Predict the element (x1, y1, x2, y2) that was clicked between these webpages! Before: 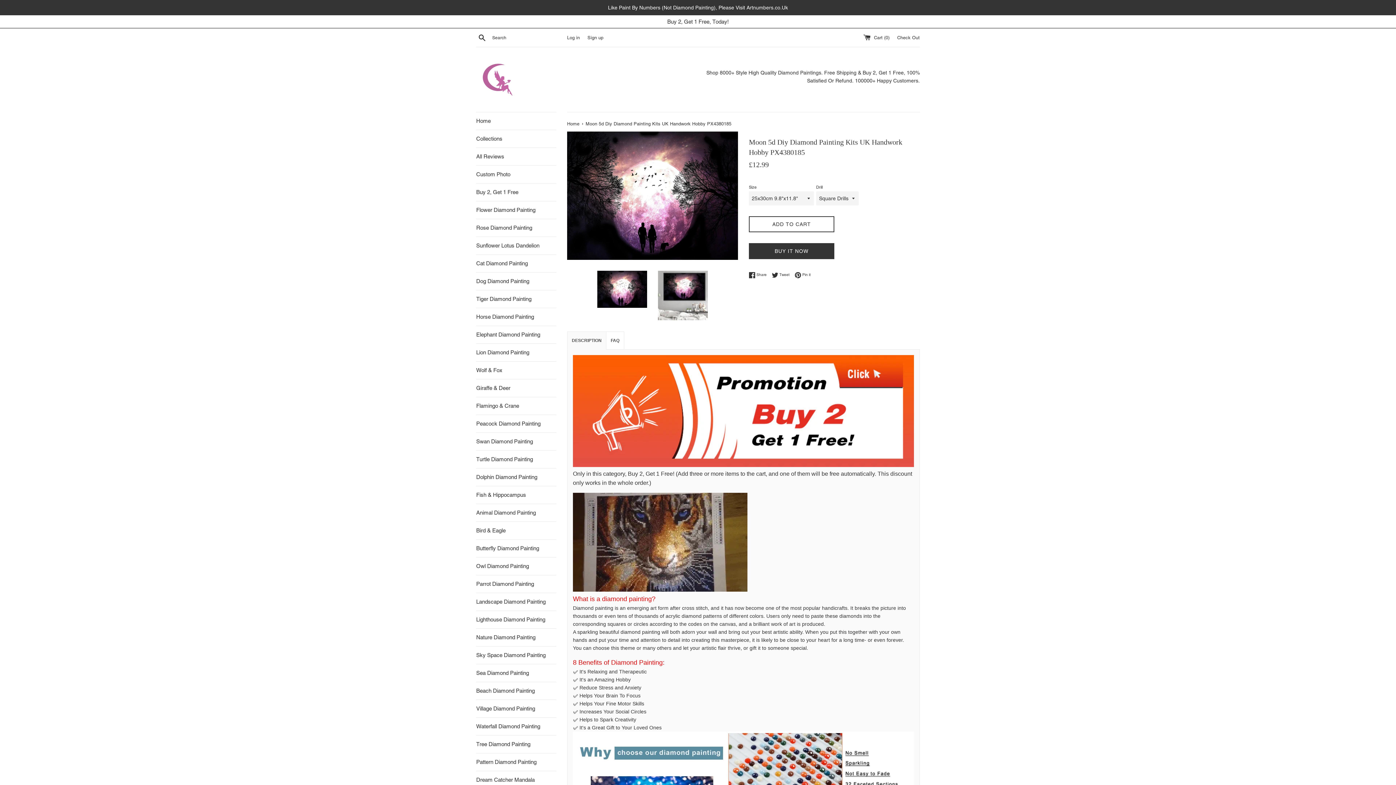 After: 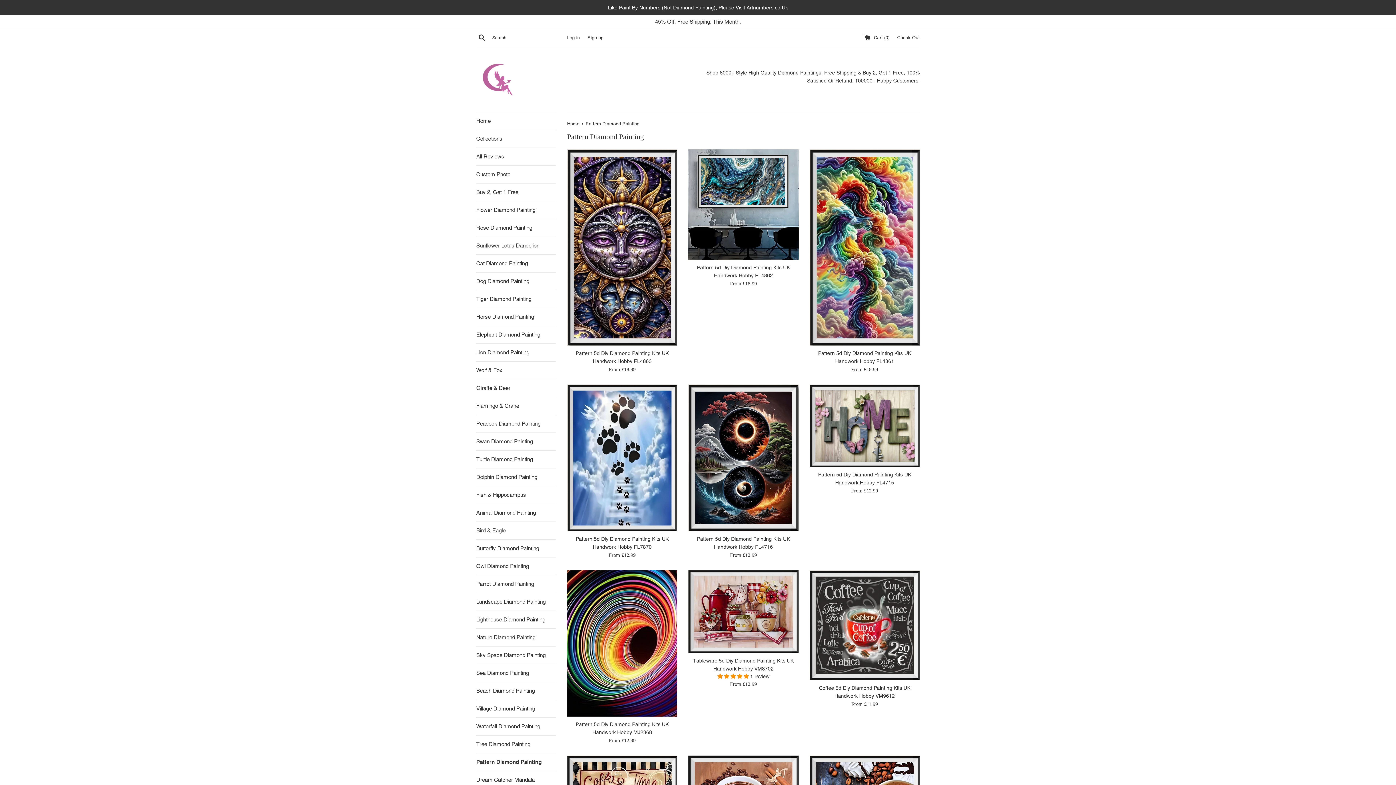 Action: label: Pattern Diamond Painting bbox: (476, 753, 556, 771)